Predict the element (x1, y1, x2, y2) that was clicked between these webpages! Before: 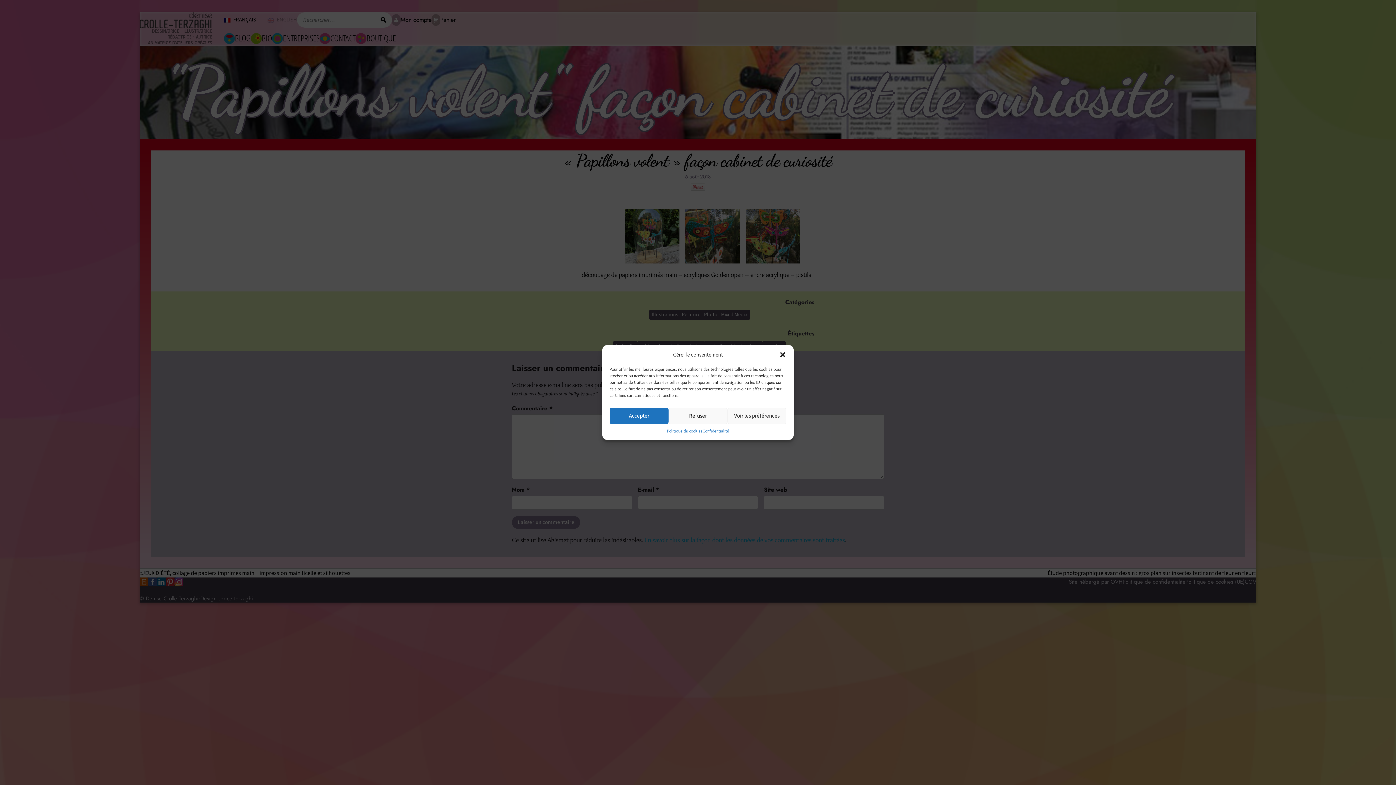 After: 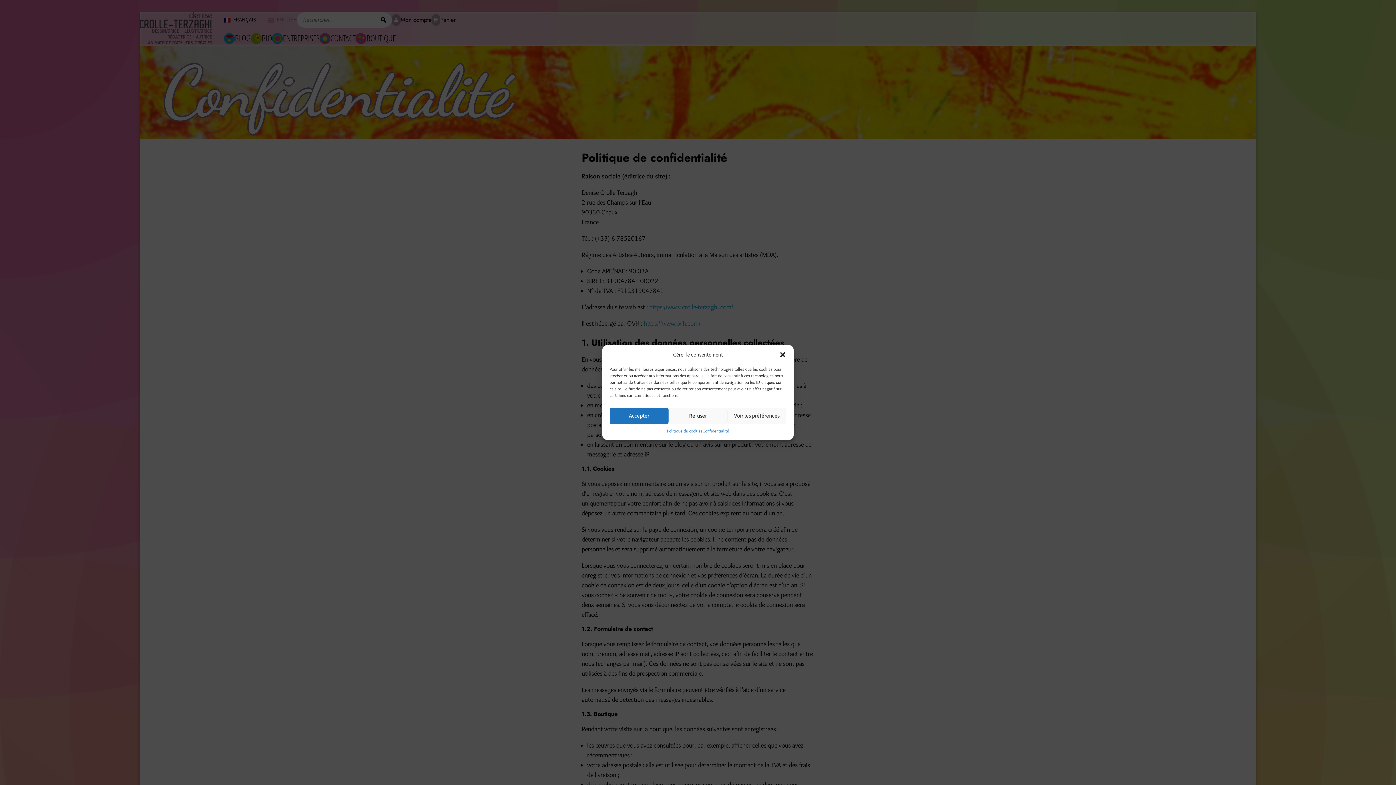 Action: bbox: (702, 428, 729, 434) label: Confidentialité